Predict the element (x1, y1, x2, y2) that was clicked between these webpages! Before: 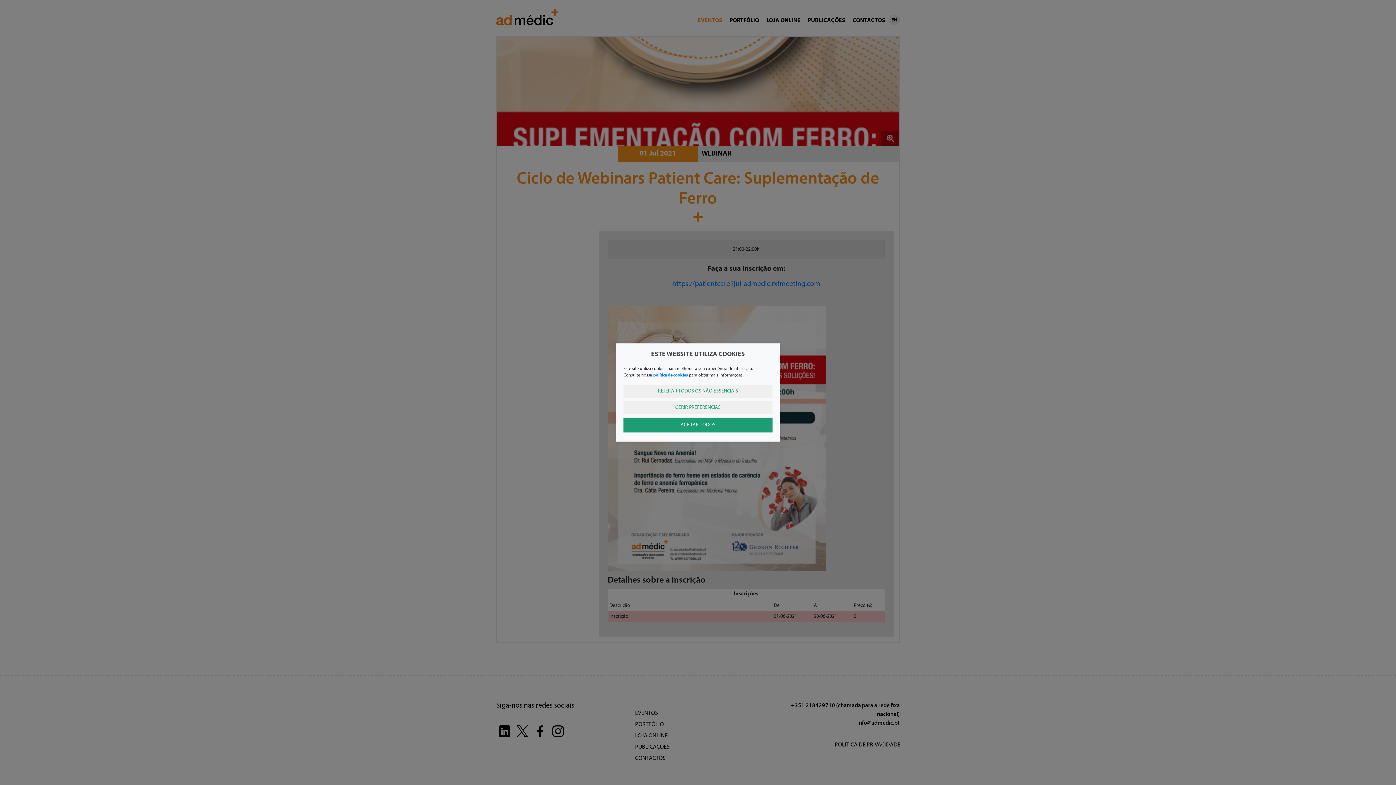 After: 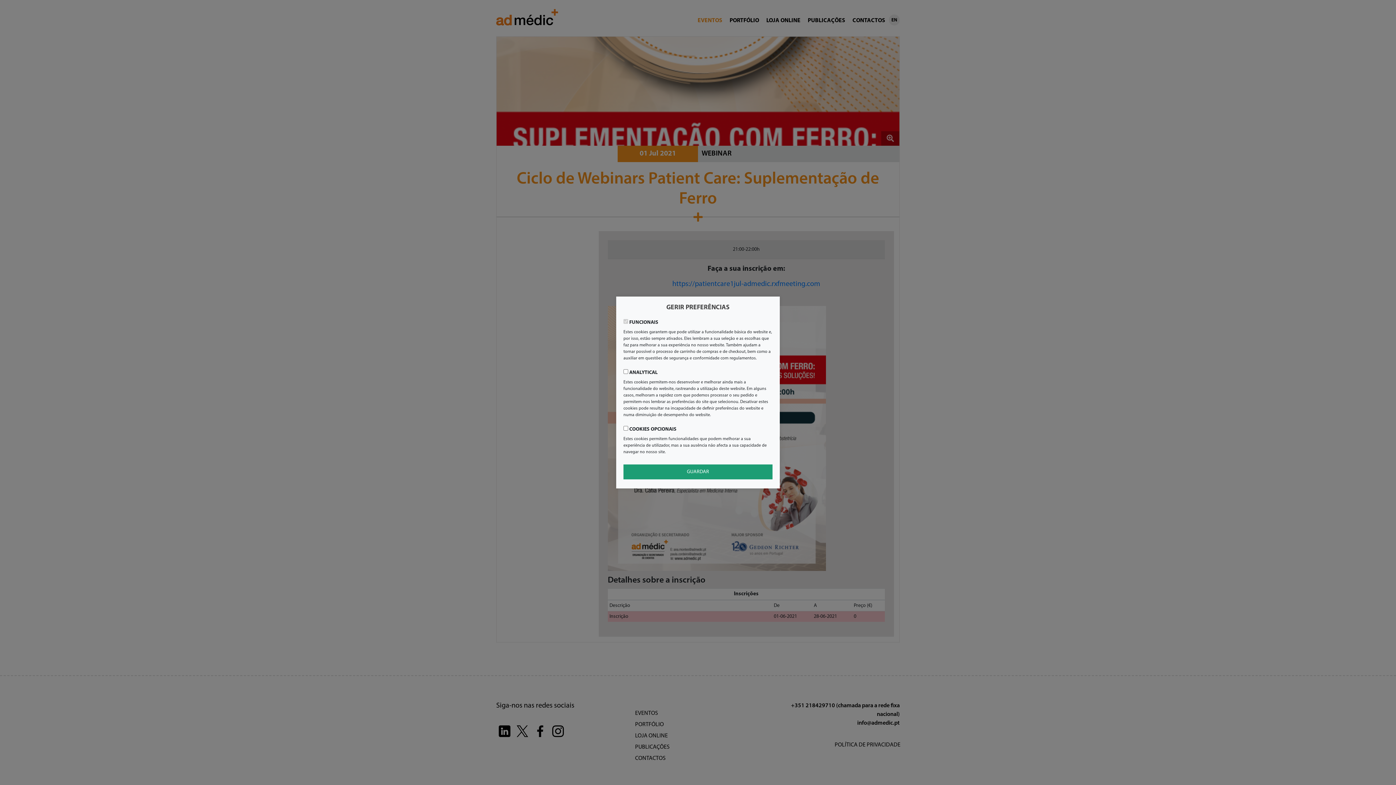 Action: label: GERIR PREFERÊNCIAS bbox: (623, 401, 772, 414)